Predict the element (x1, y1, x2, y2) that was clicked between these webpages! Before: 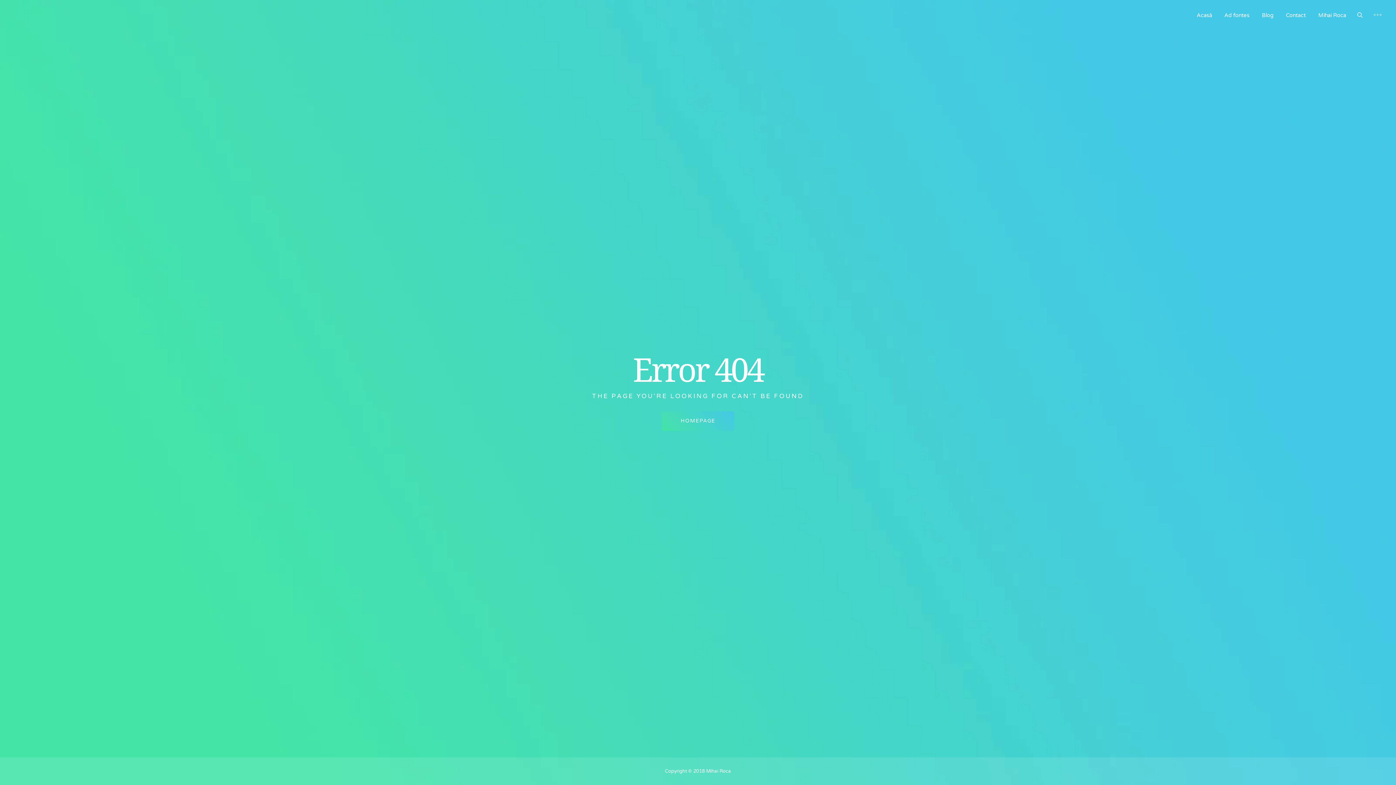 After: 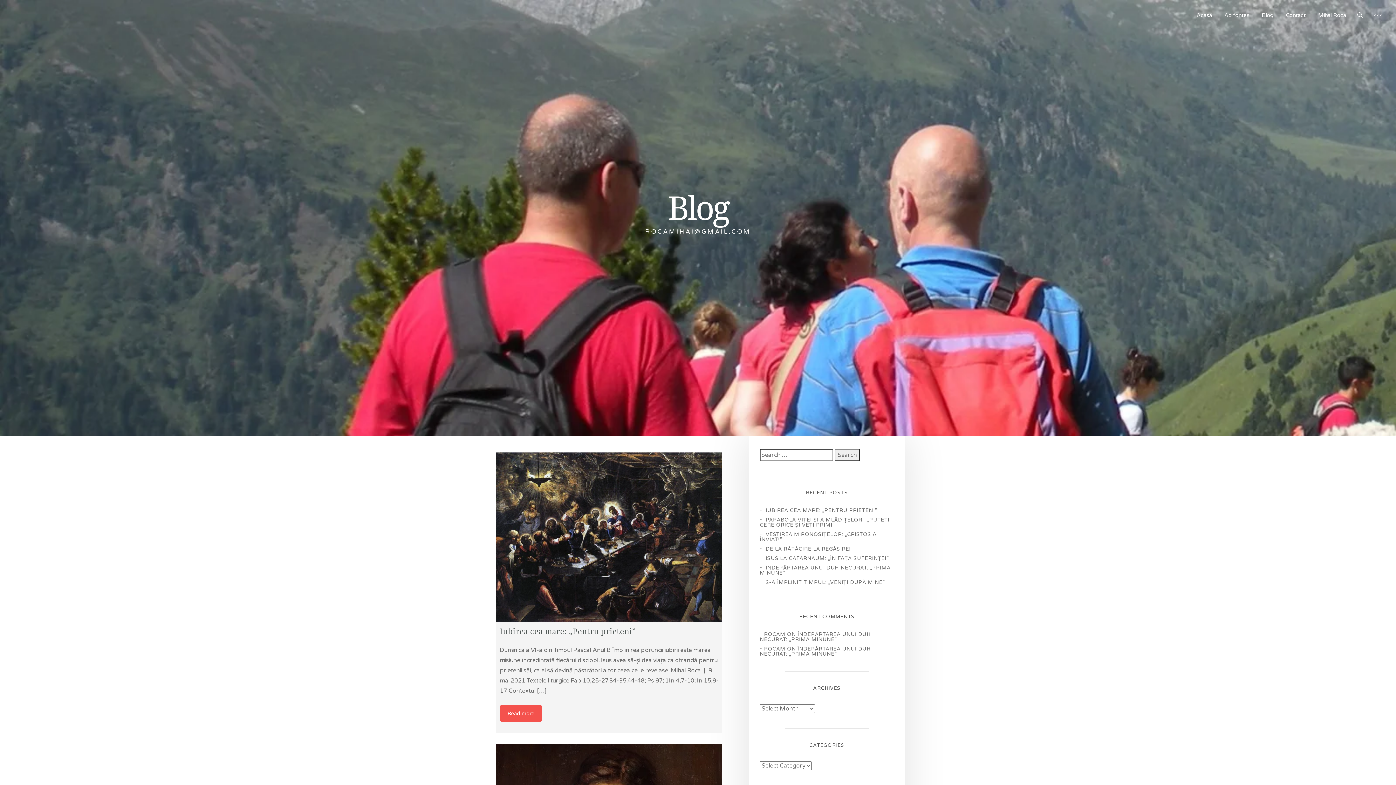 Action: bbox: (1262, 11, 1273, 18) label: Blog